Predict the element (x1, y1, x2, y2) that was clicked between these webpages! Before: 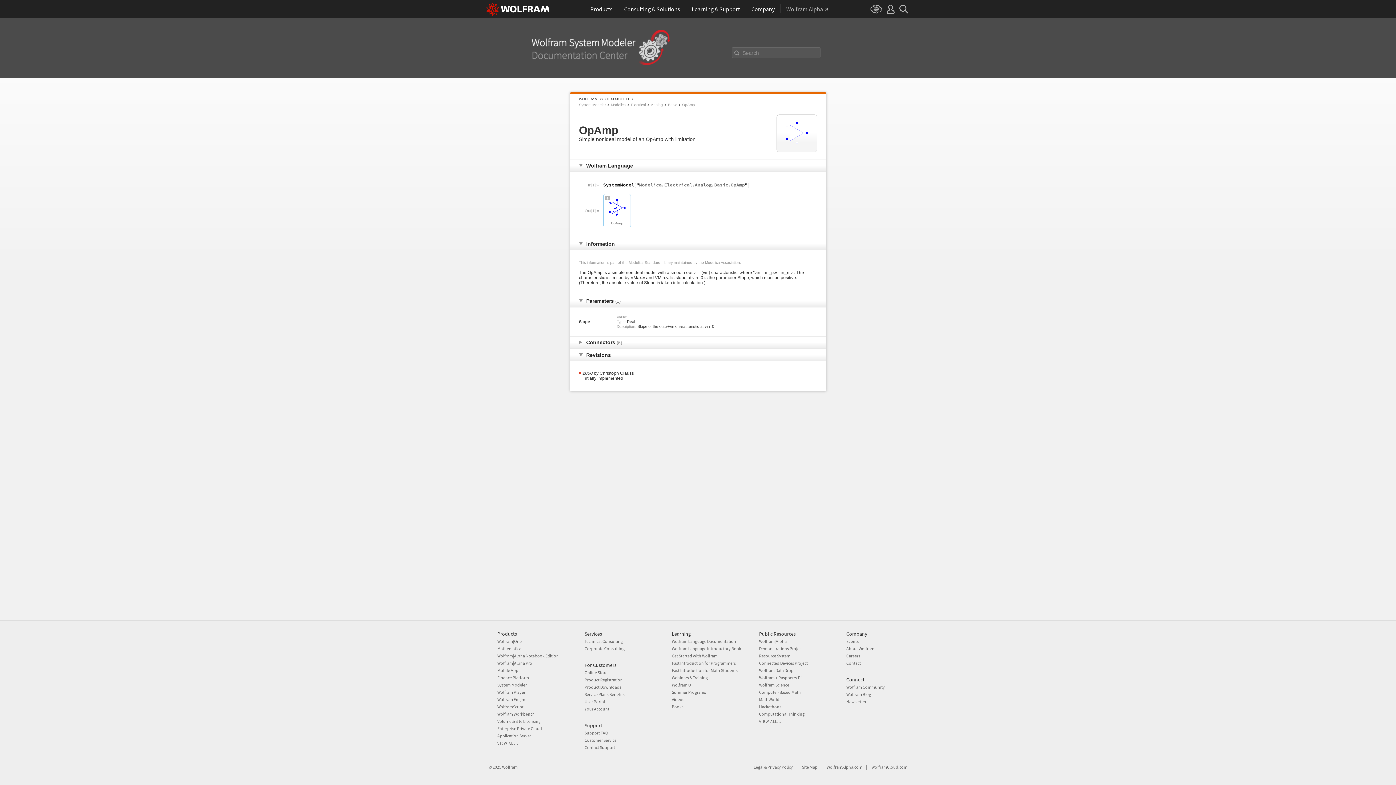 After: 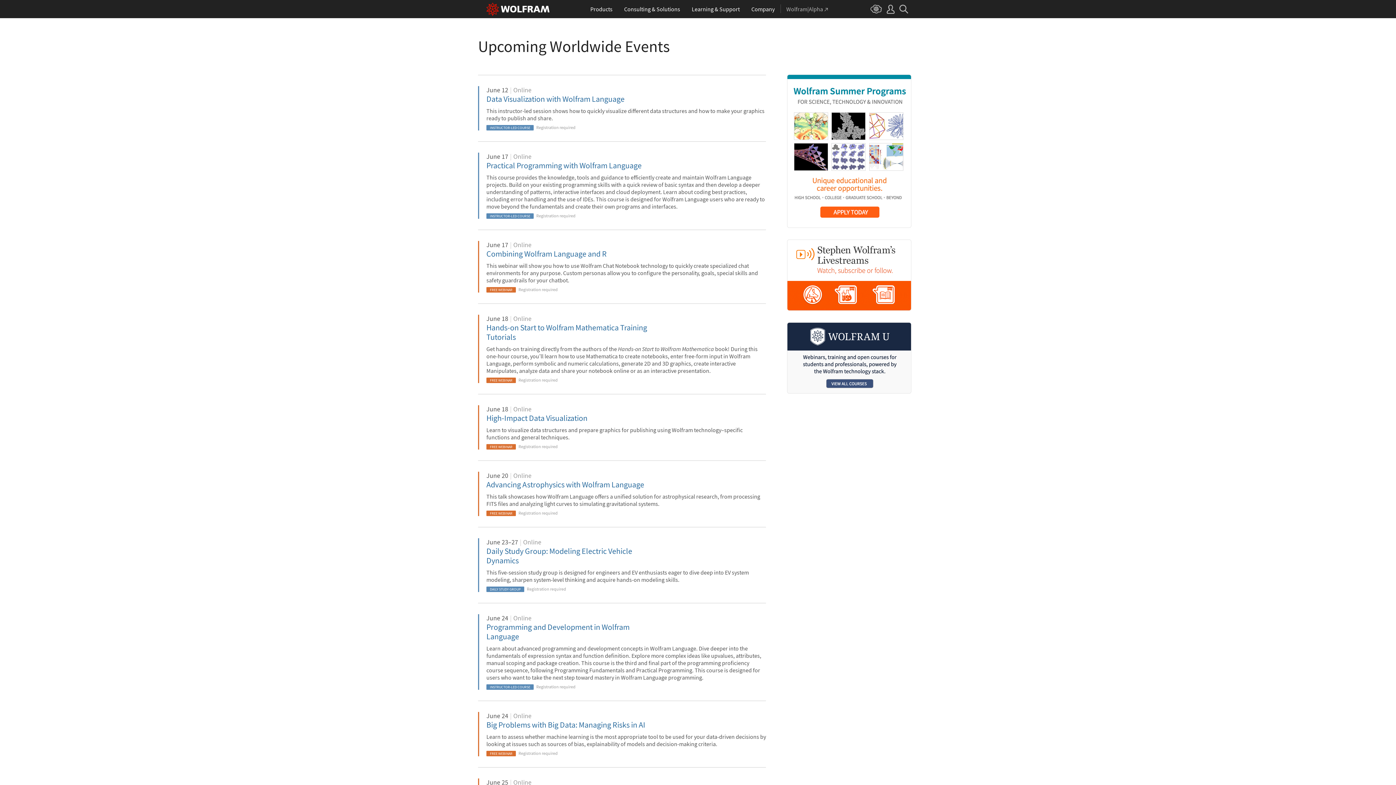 Action: label: Events bbox: (846, 638, 858, 644)